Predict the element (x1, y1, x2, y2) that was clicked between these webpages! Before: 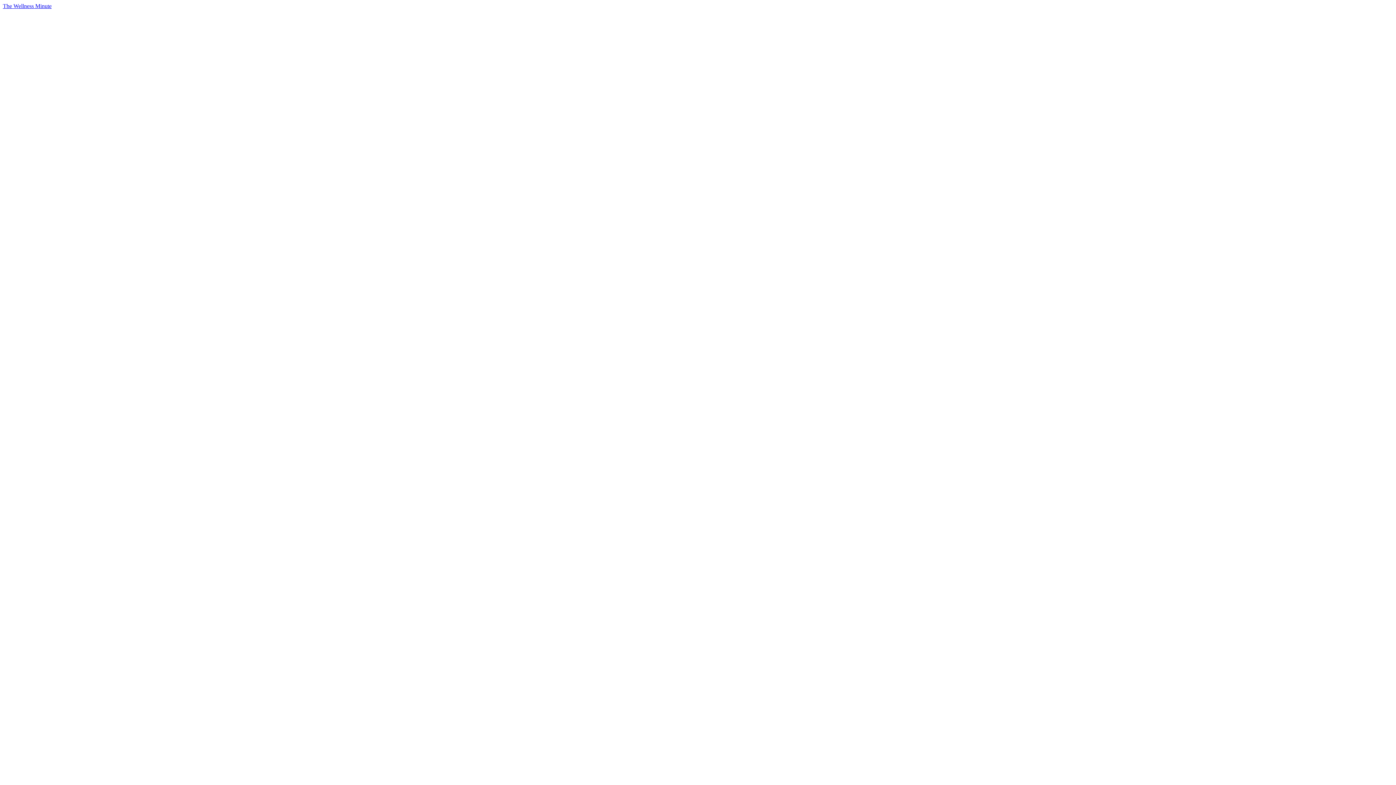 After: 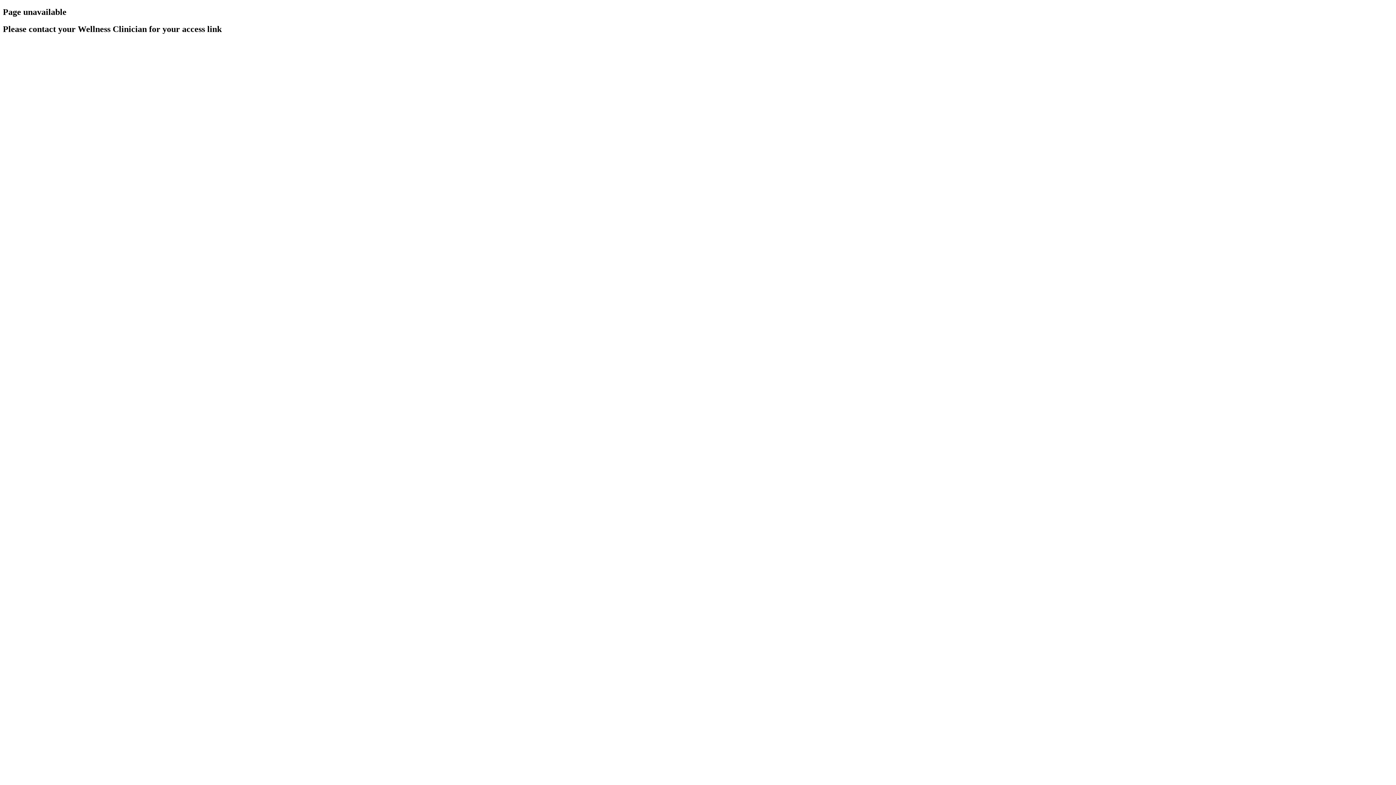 Action: bbox: (2, 2, 51, 9) label: The Wellness Minute